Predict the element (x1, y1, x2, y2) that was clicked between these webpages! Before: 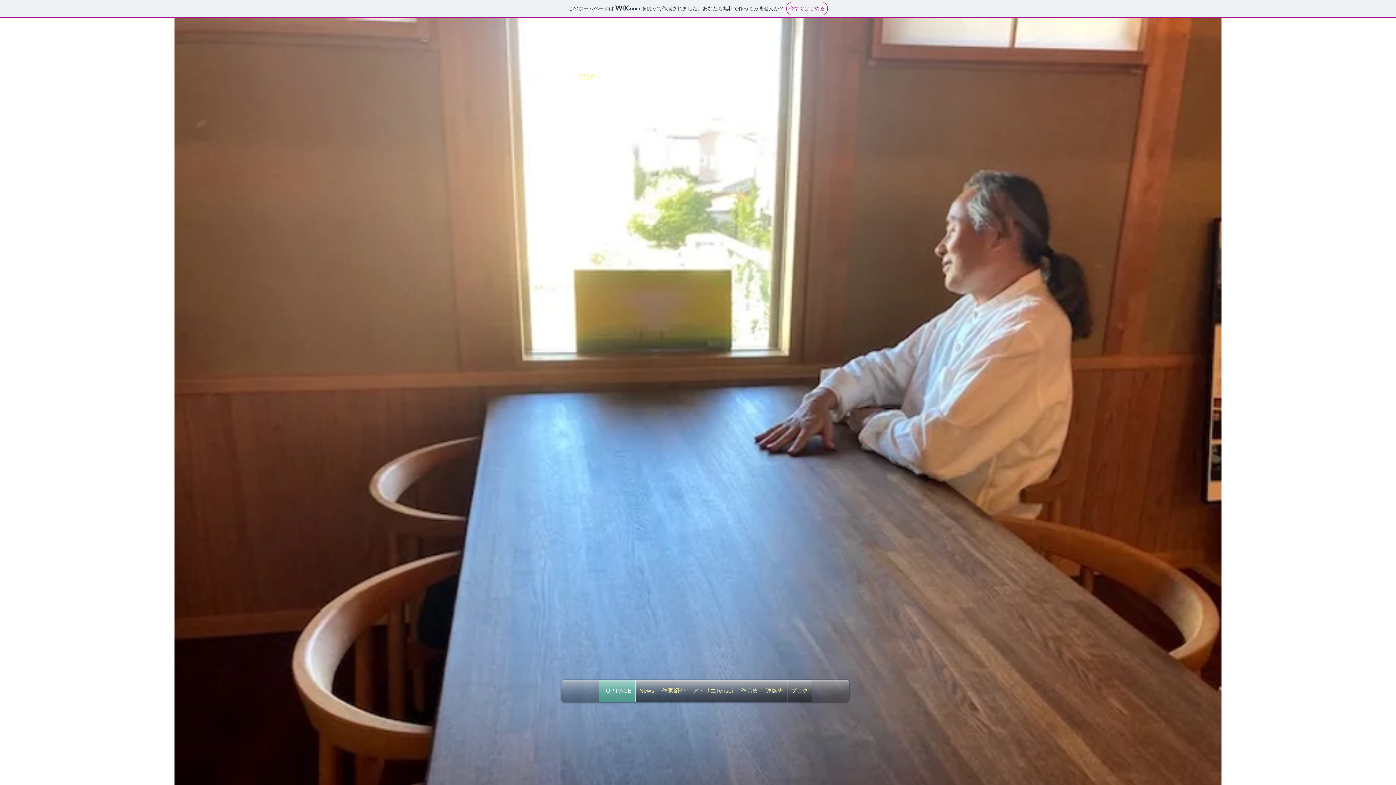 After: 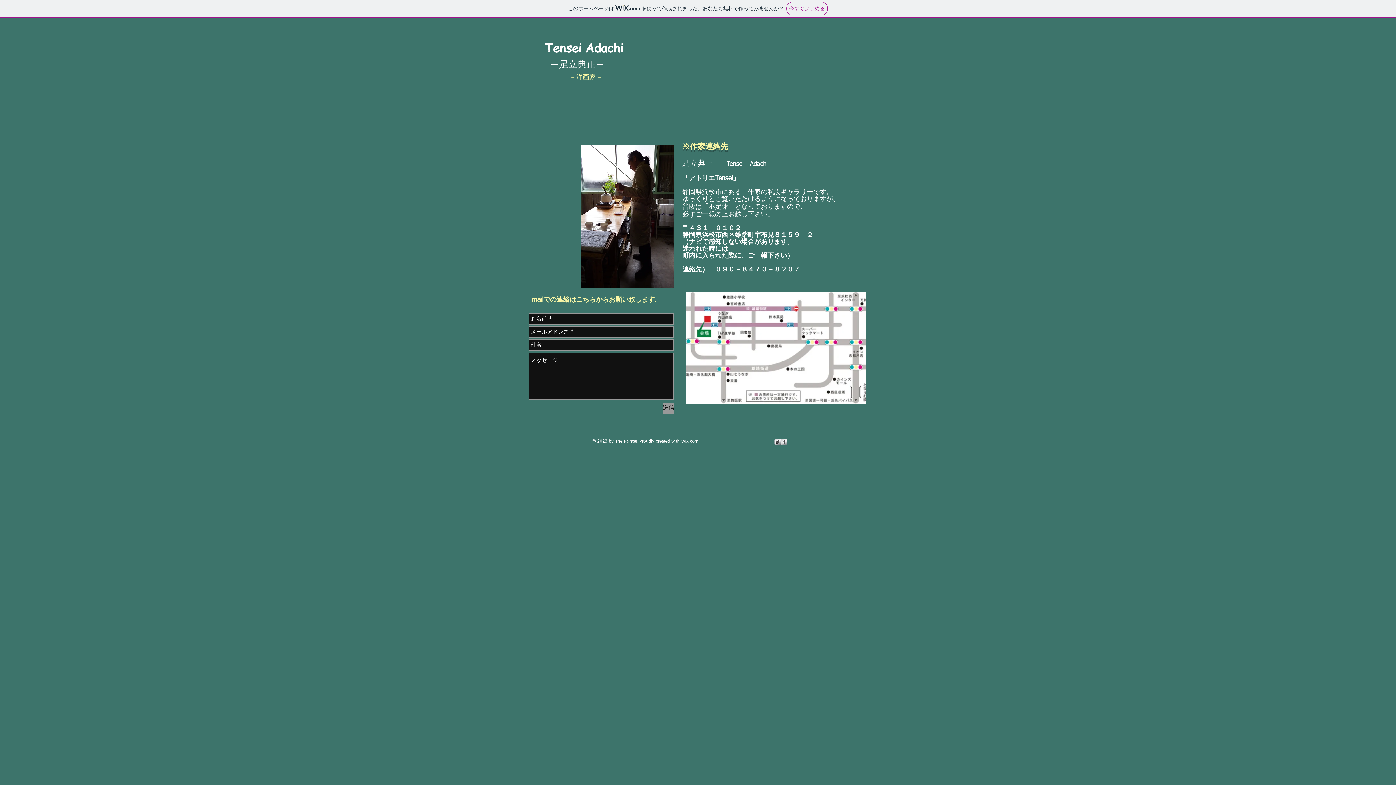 Action: bbox: (762, 680, 787, 702) label: 連絡先